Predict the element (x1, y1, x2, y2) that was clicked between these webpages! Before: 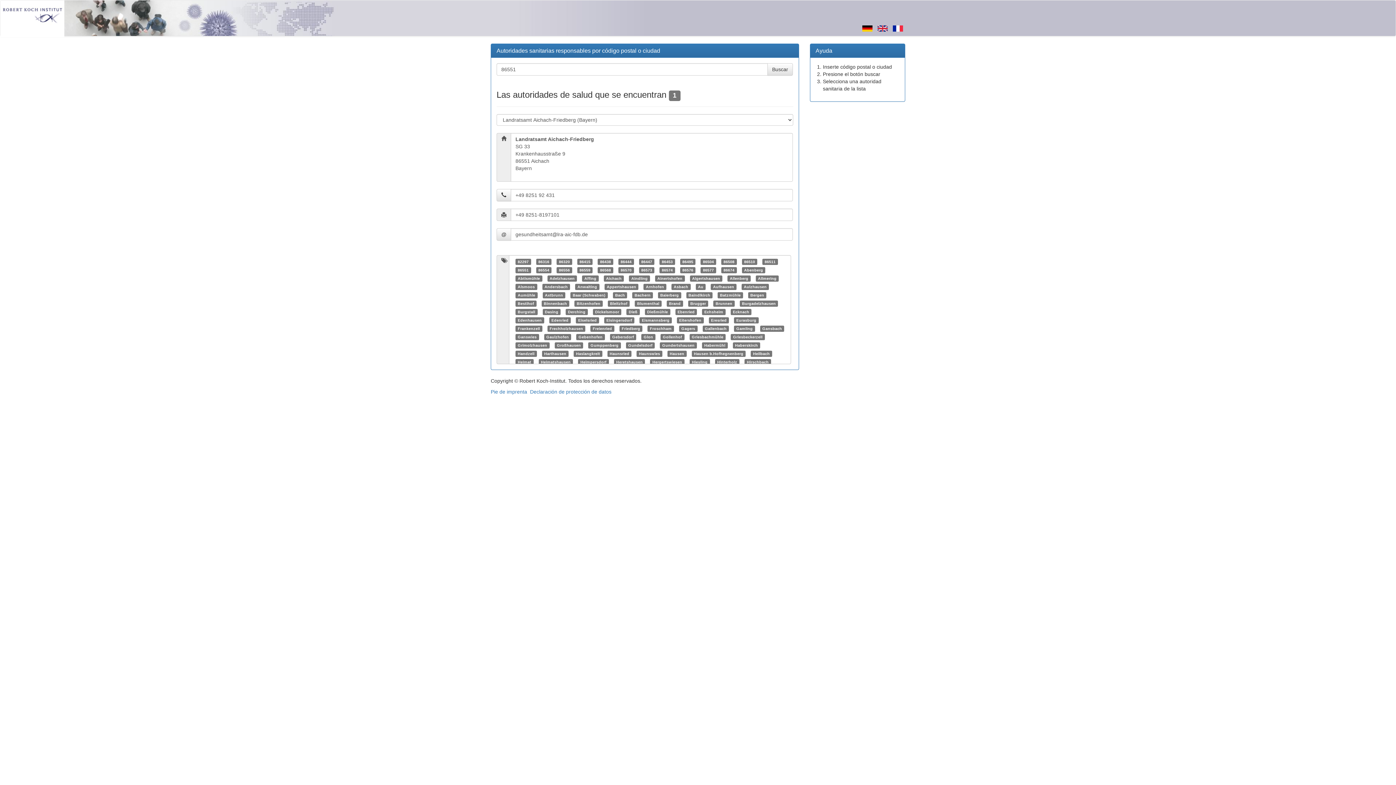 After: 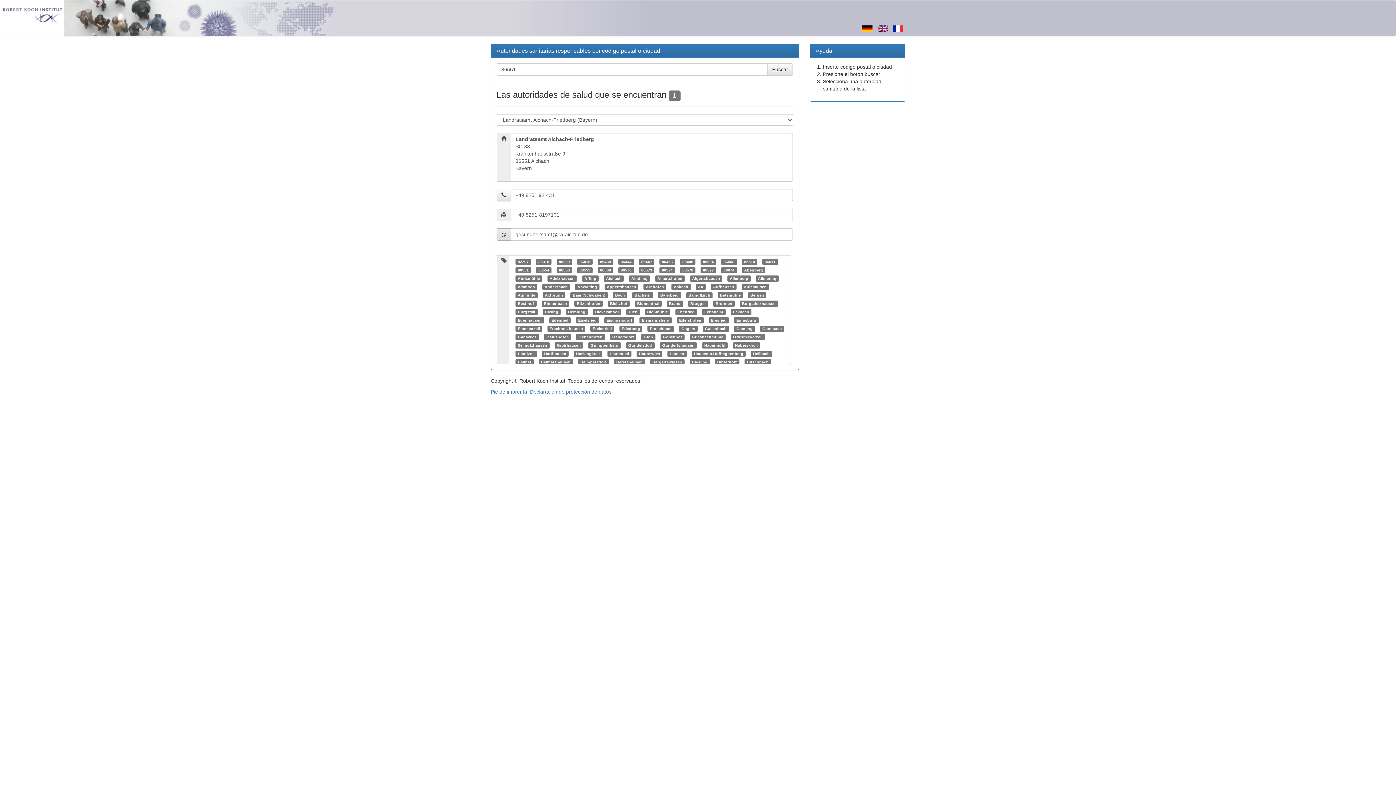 Action: bbox: (496, 228, 511, 240) label: @